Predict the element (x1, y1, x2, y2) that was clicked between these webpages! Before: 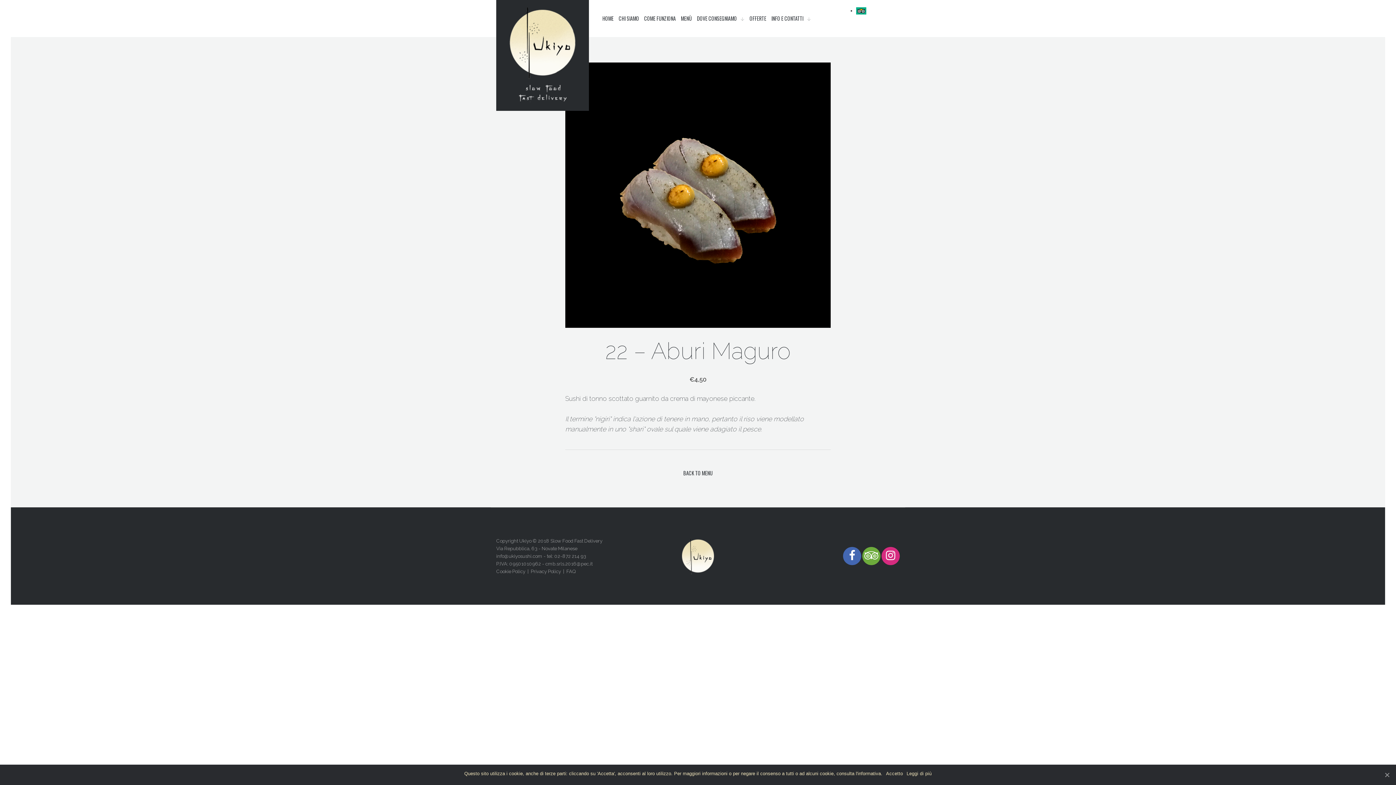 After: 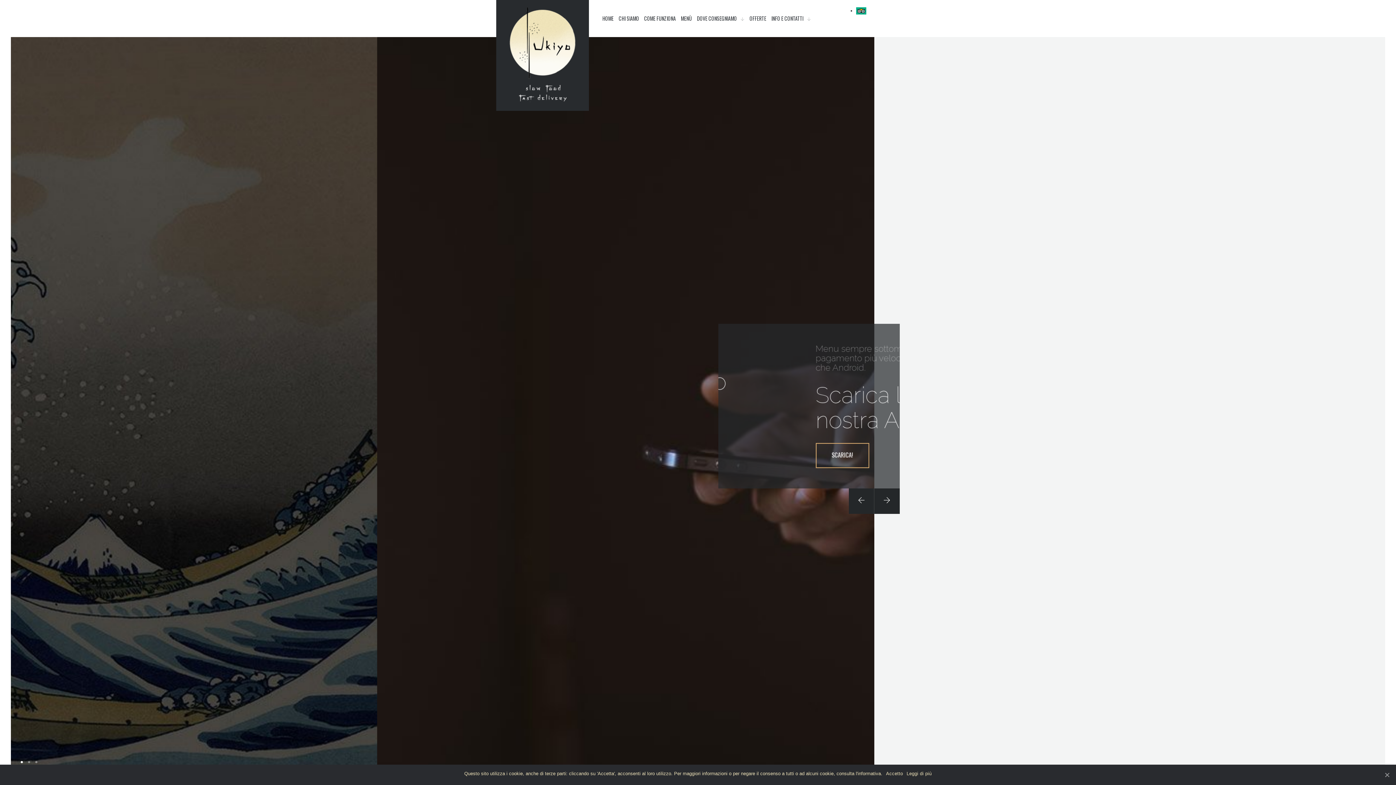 Action: bbox: (506, 52, 578, 57)